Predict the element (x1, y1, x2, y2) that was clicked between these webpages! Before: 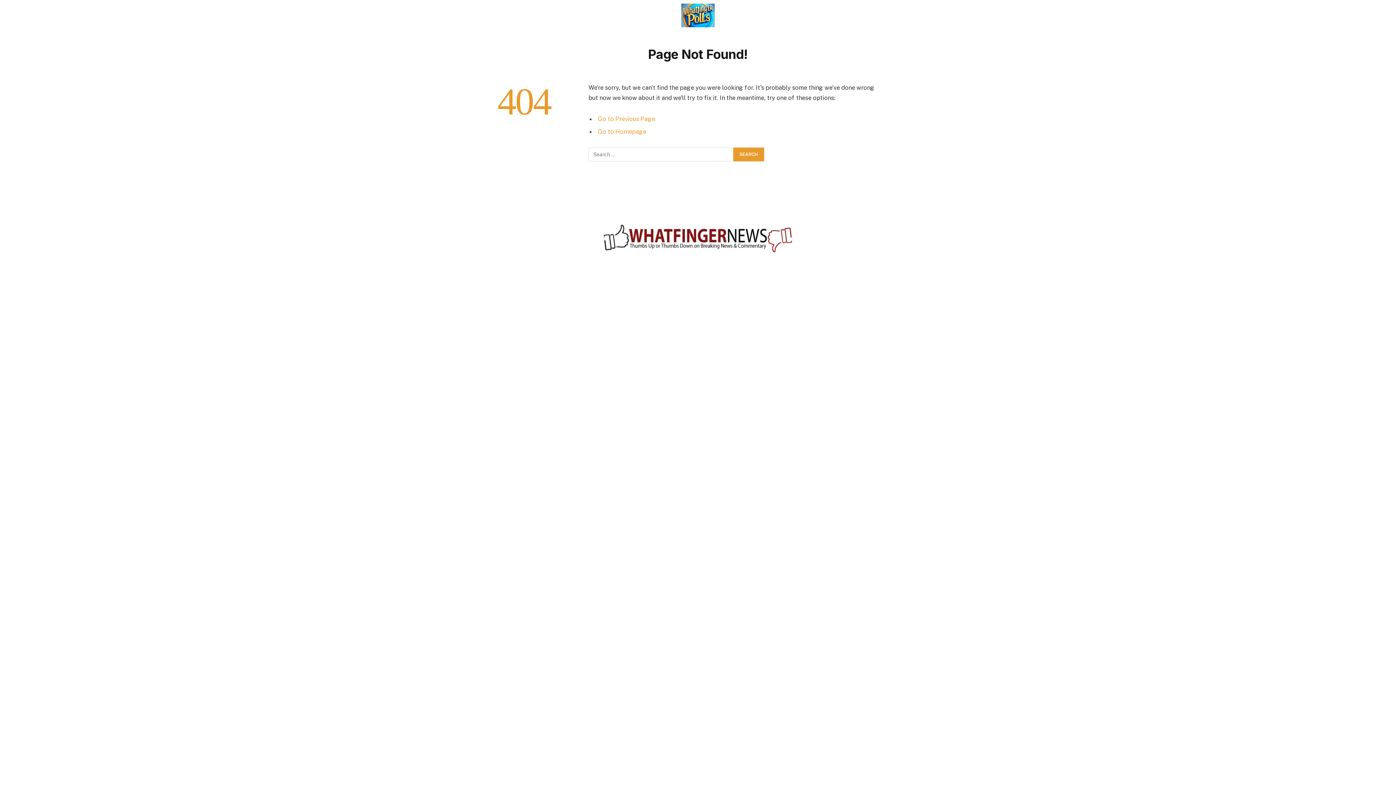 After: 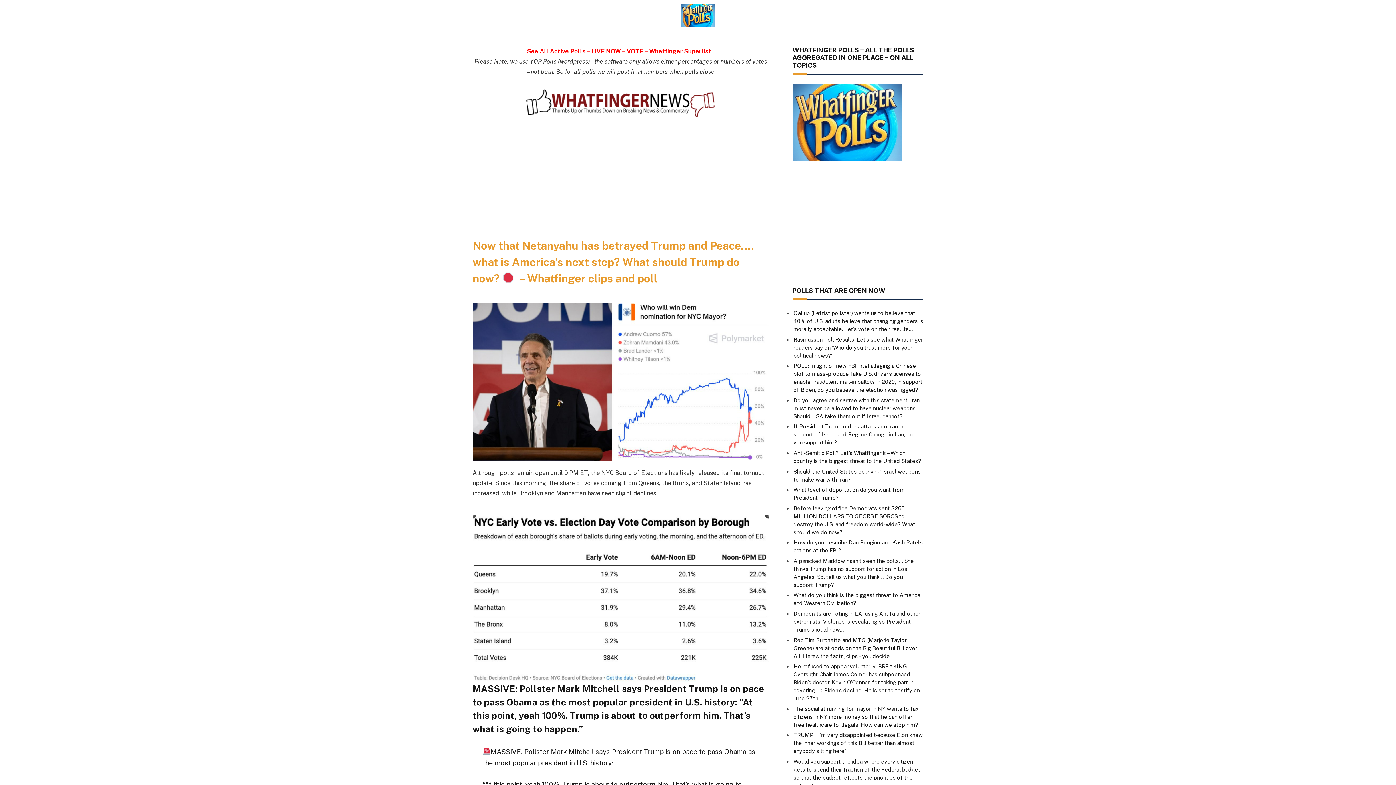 Action: bbox: (598, 128, 646, 135) label: Go to Homepage